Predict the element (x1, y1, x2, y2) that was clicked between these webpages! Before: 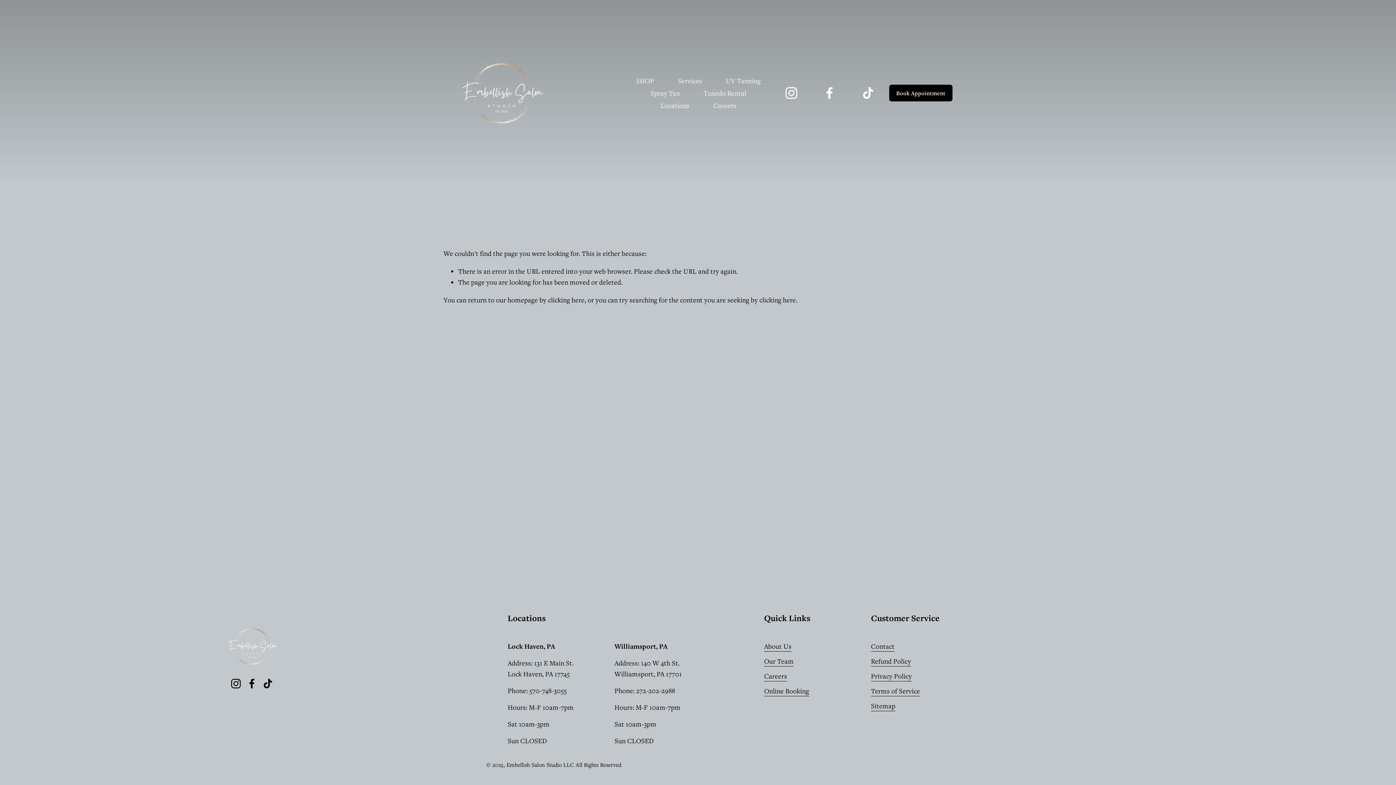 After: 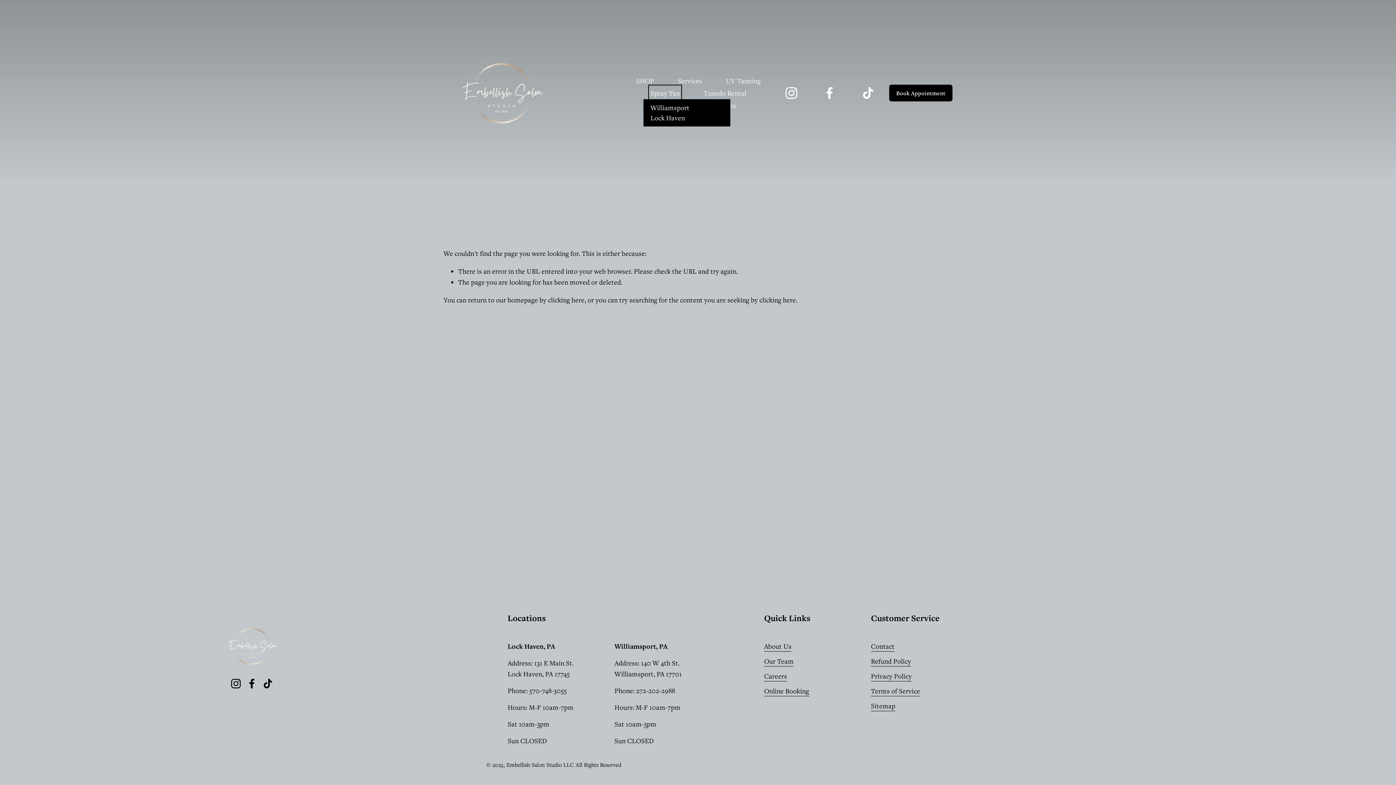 Action: bbox: (650, 86, 680, 99) label: folder dropdown